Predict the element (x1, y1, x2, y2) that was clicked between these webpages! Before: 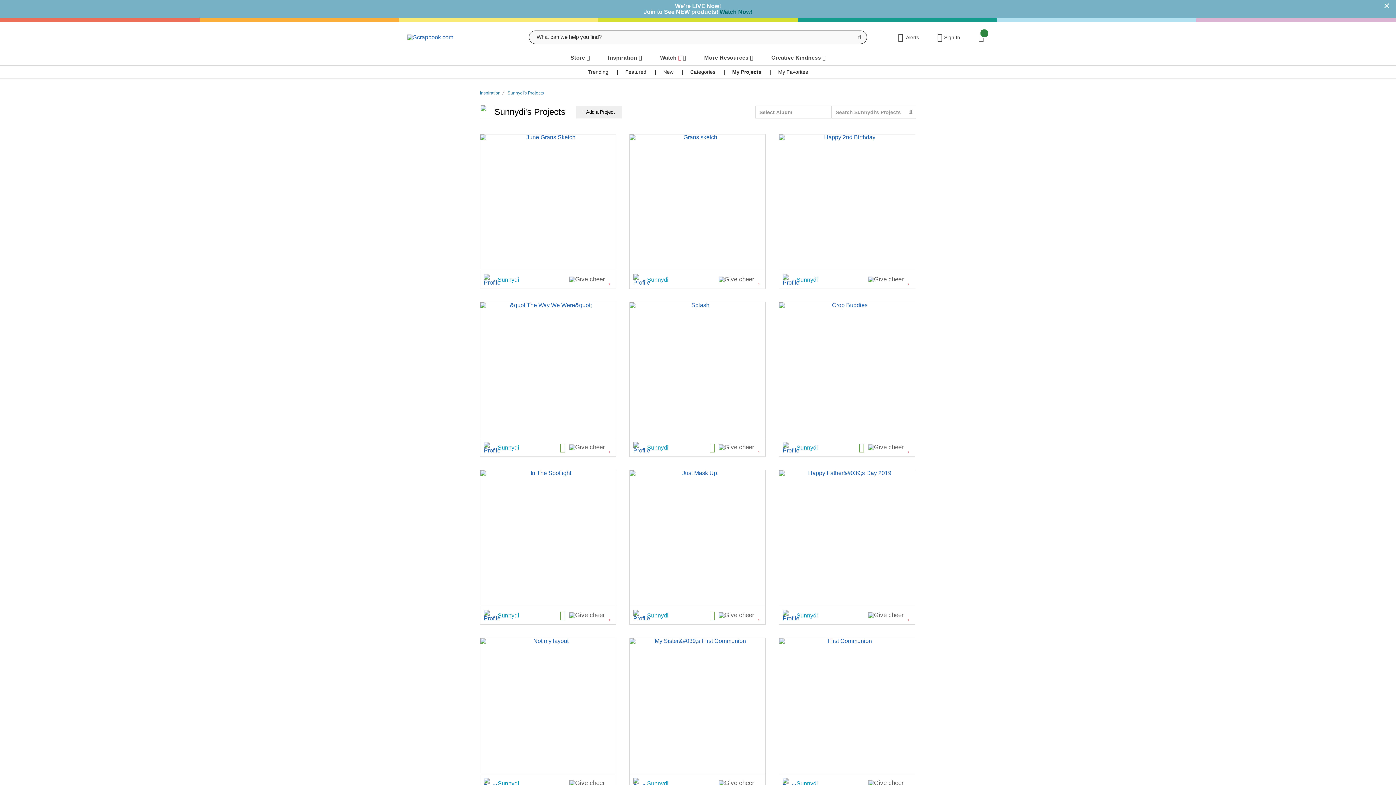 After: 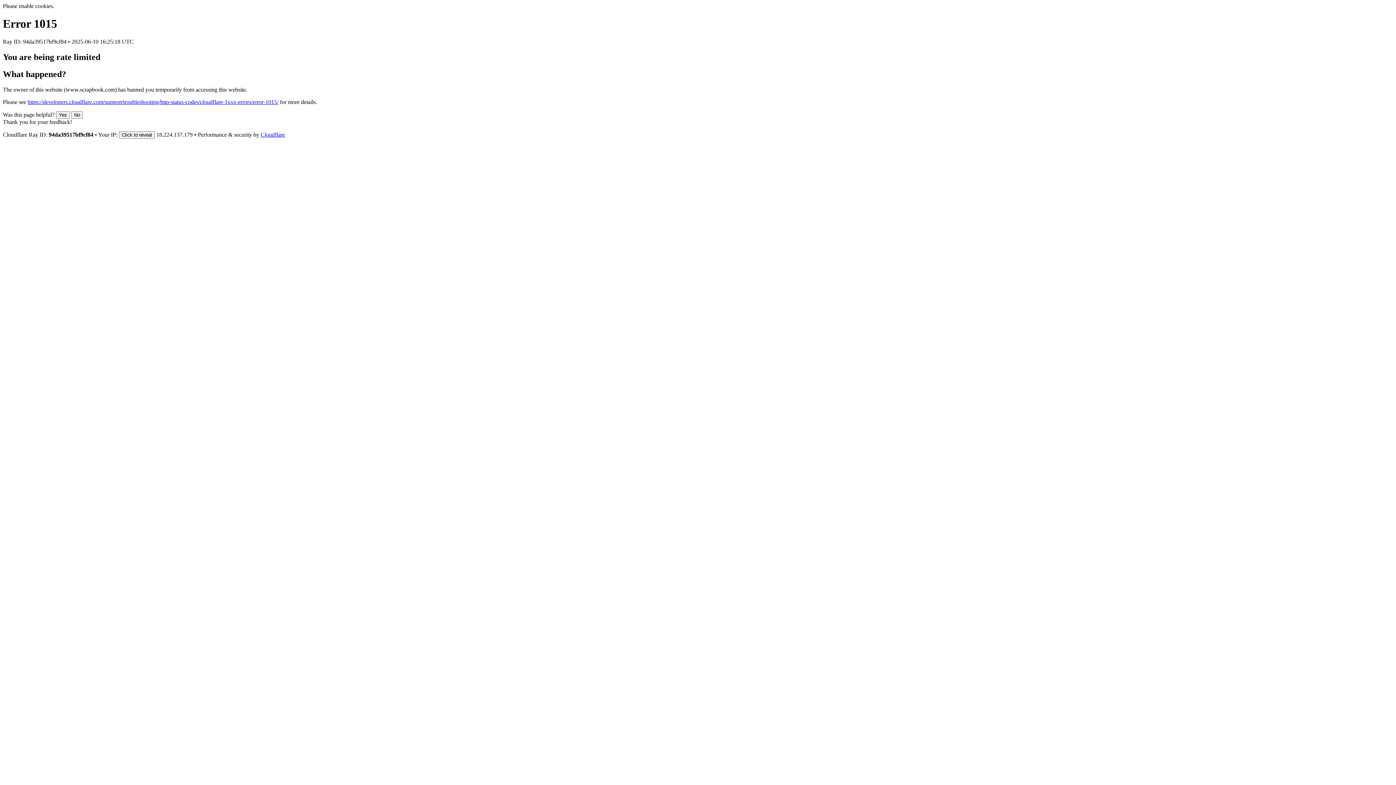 Action: label: Trending bbox: (588, 69, 608, 74)